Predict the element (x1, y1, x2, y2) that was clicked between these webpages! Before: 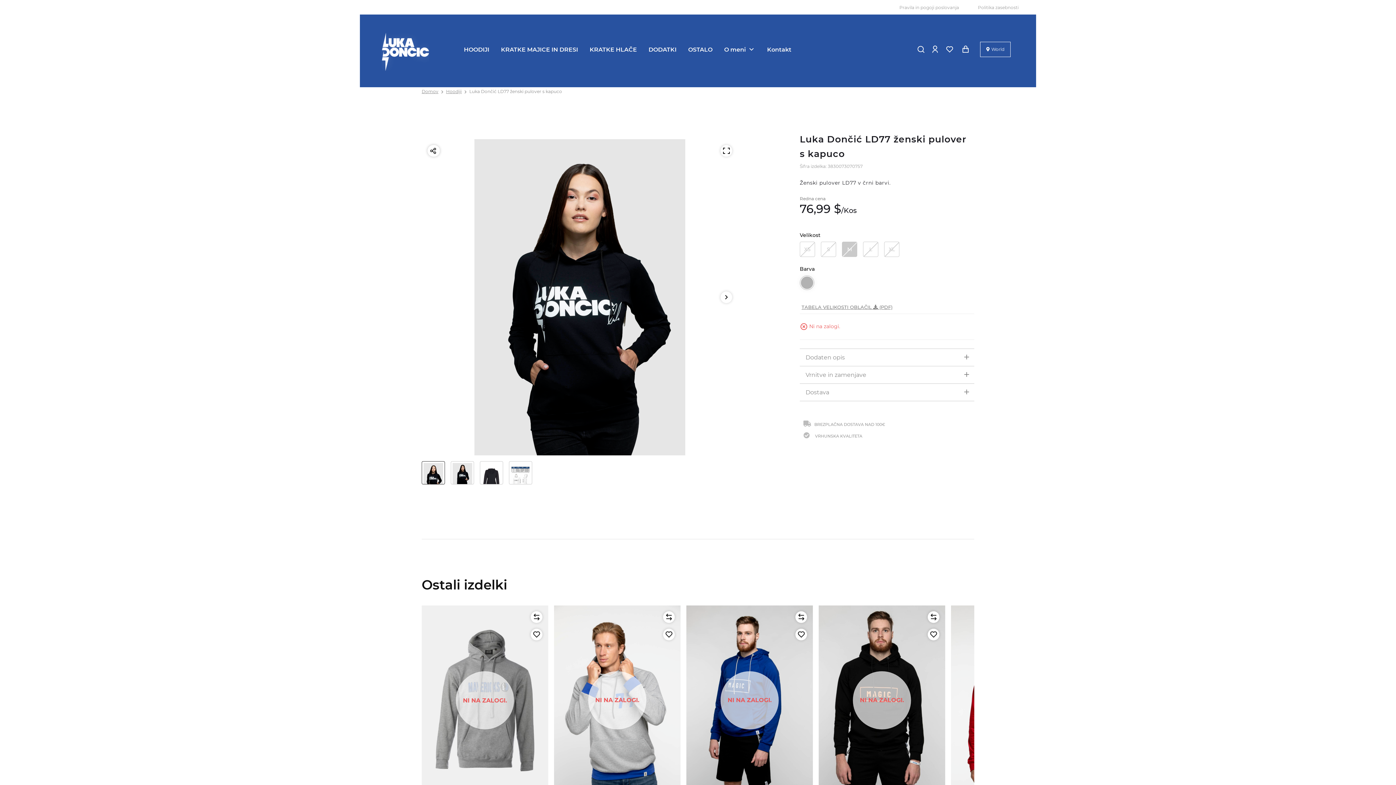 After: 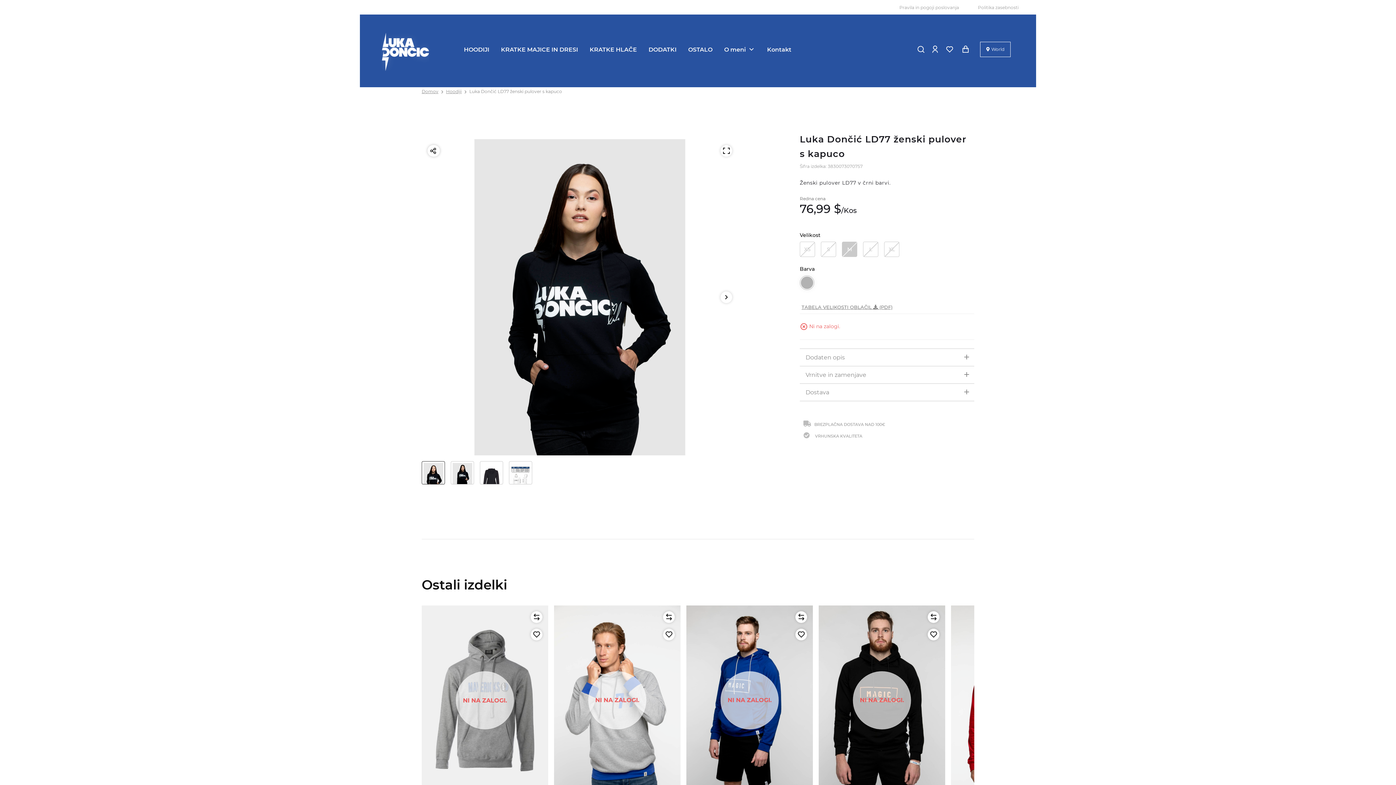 Action: bbox: (801, 276, 813, 289)